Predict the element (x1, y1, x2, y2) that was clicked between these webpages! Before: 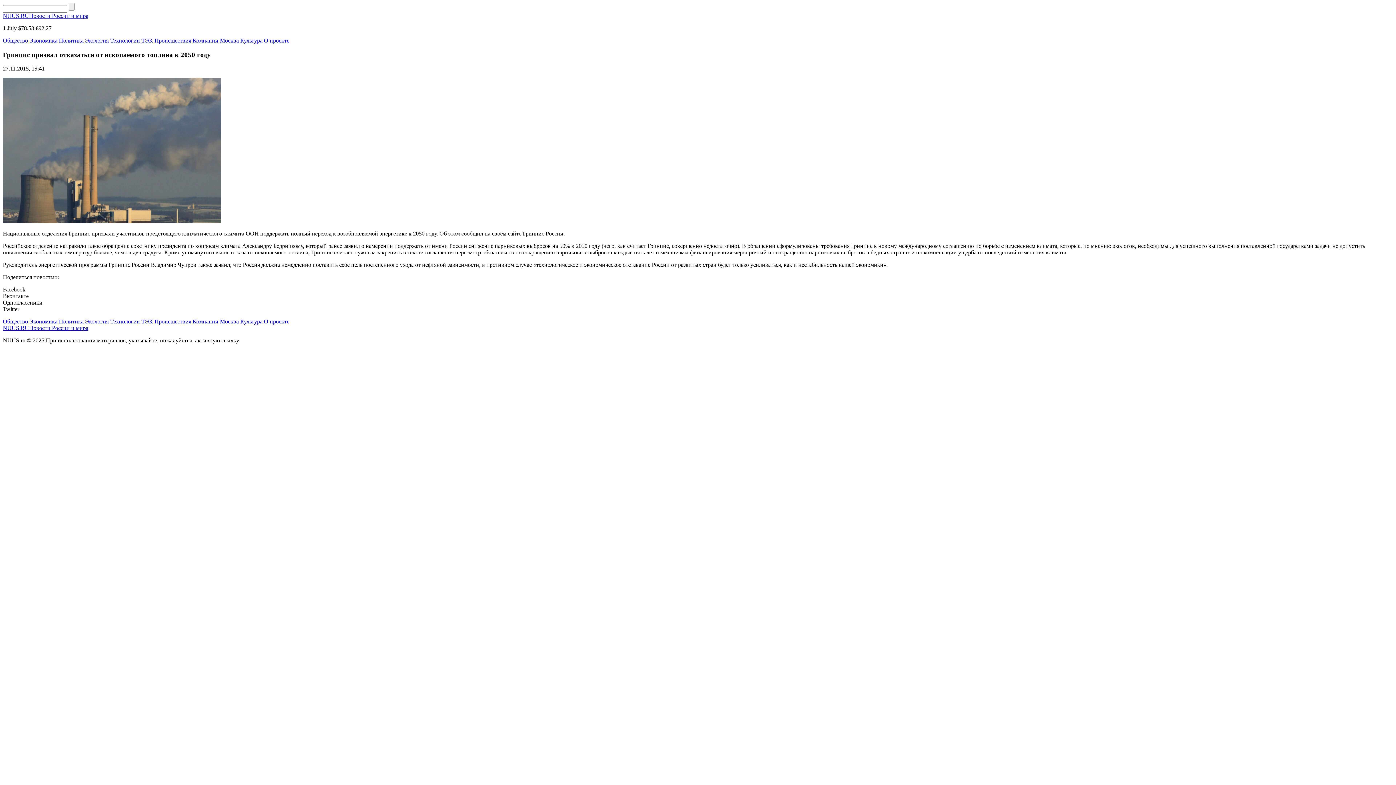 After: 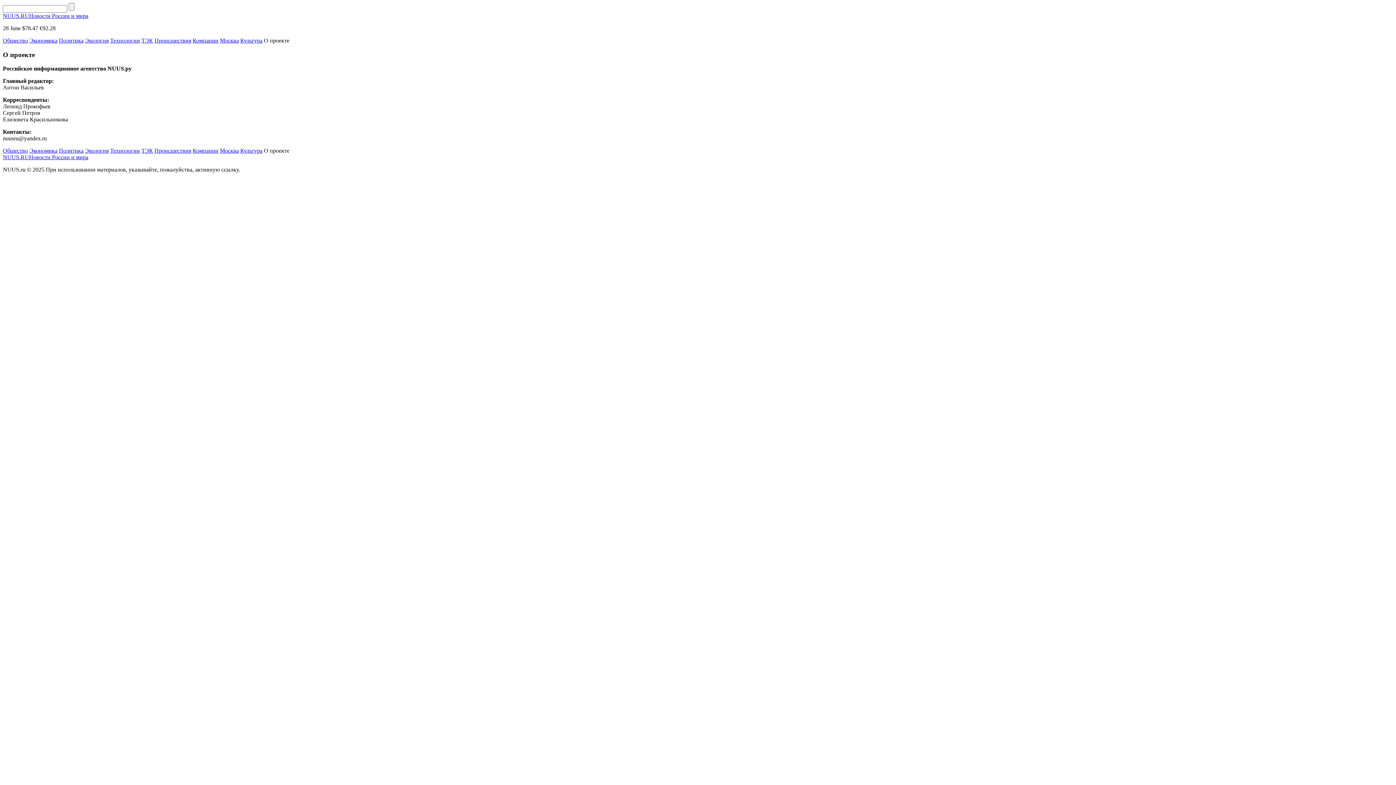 Action: bbox: (264, 318, 289, 324) label: О проекте